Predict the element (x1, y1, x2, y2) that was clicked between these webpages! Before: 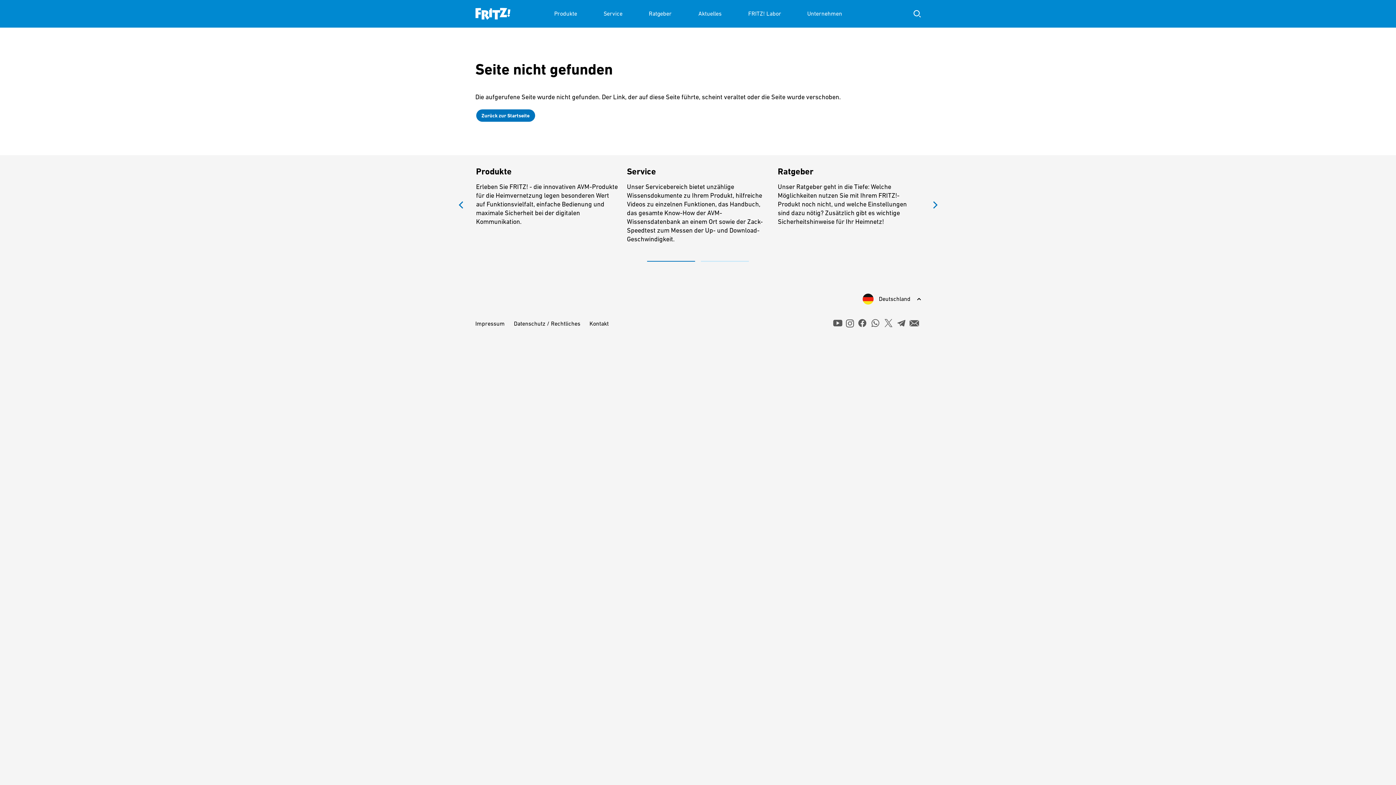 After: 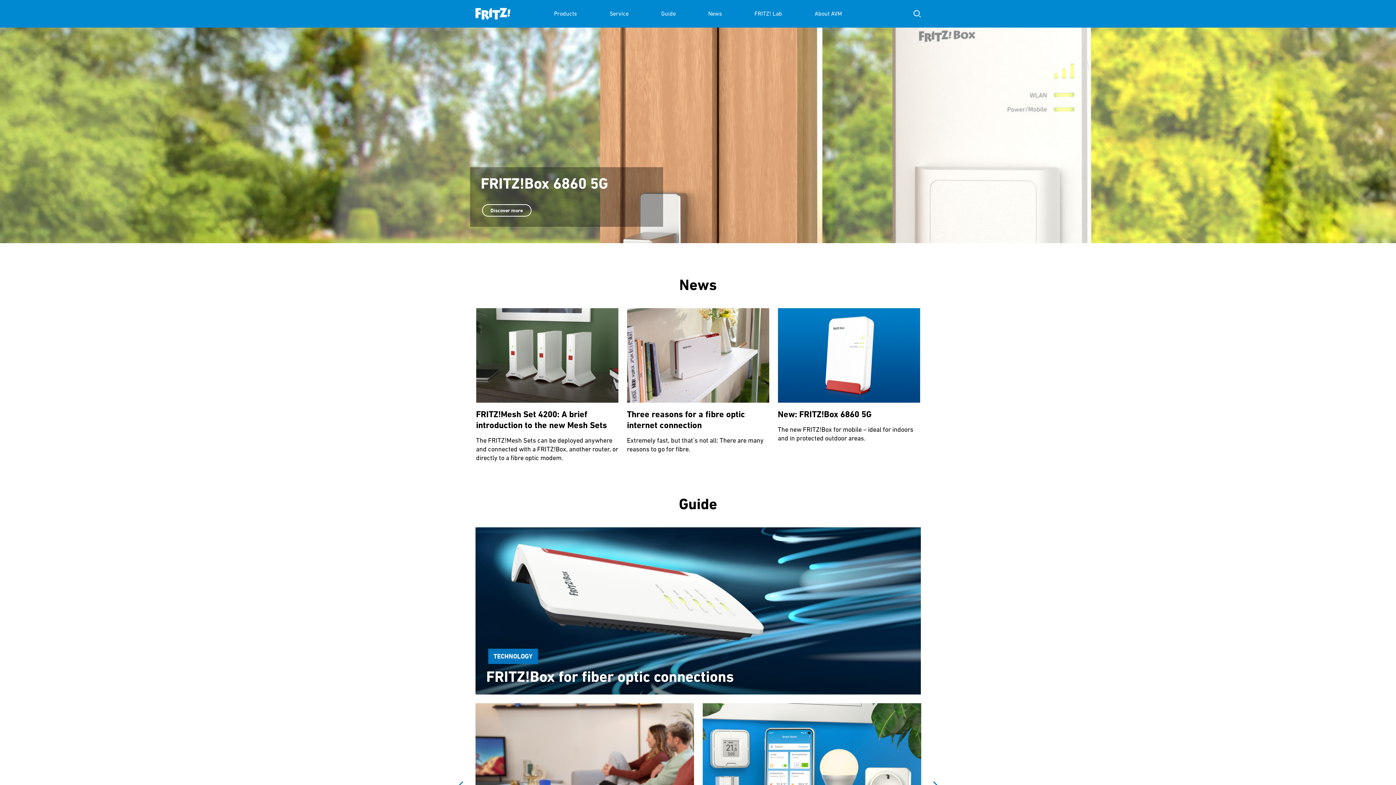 Action: bbox: (475, 0, 510, 27)